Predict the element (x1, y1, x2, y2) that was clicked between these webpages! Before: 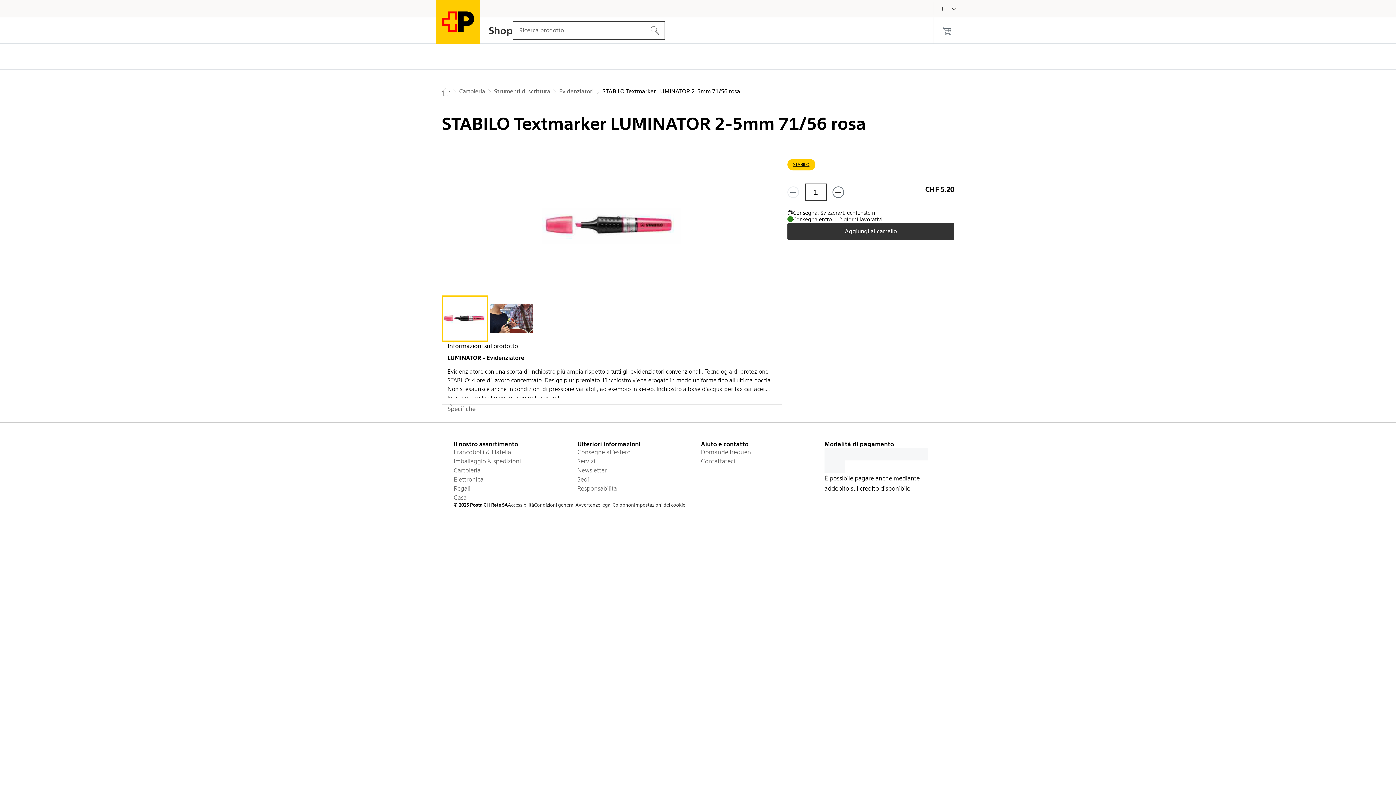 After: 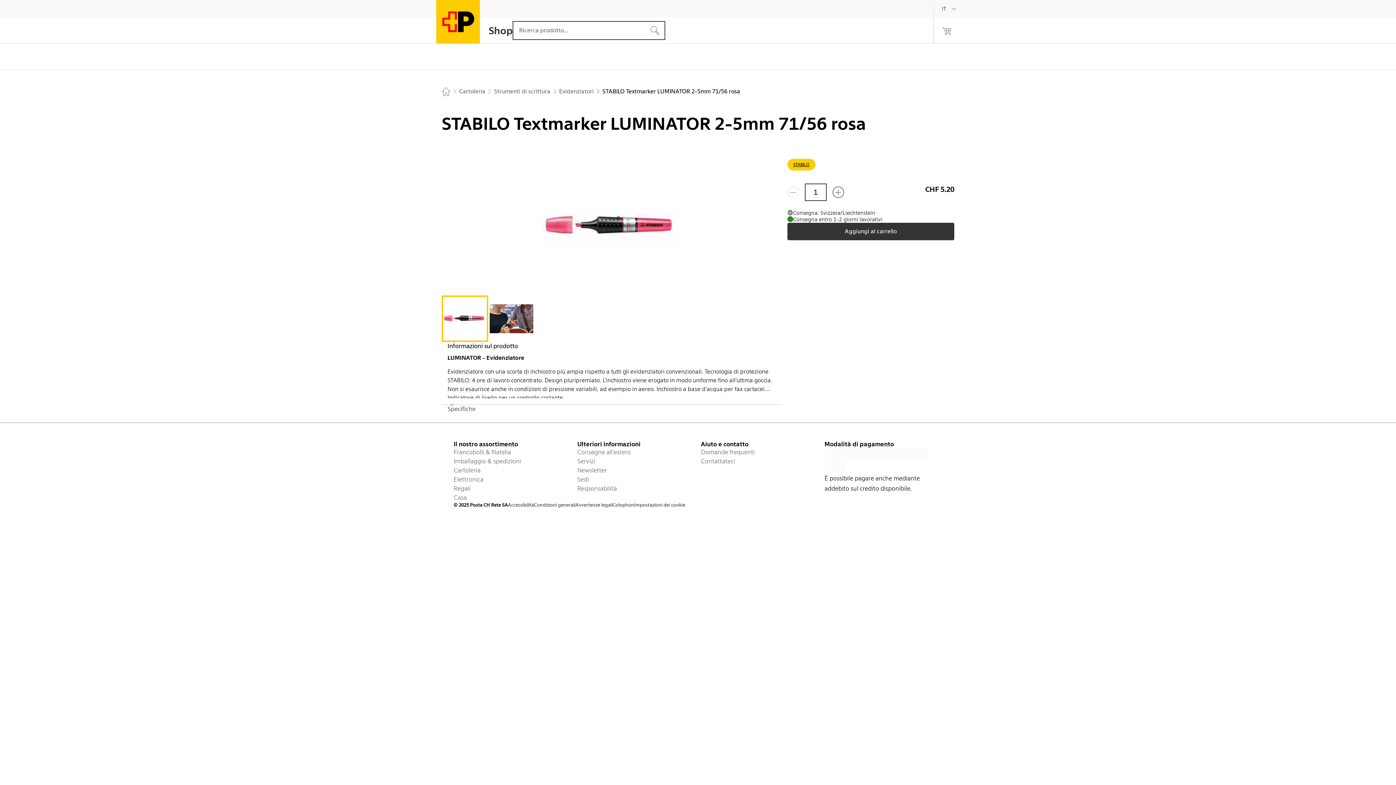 Action: bbox: (787, 222, 954, 240) label: Aggiungi al carrello